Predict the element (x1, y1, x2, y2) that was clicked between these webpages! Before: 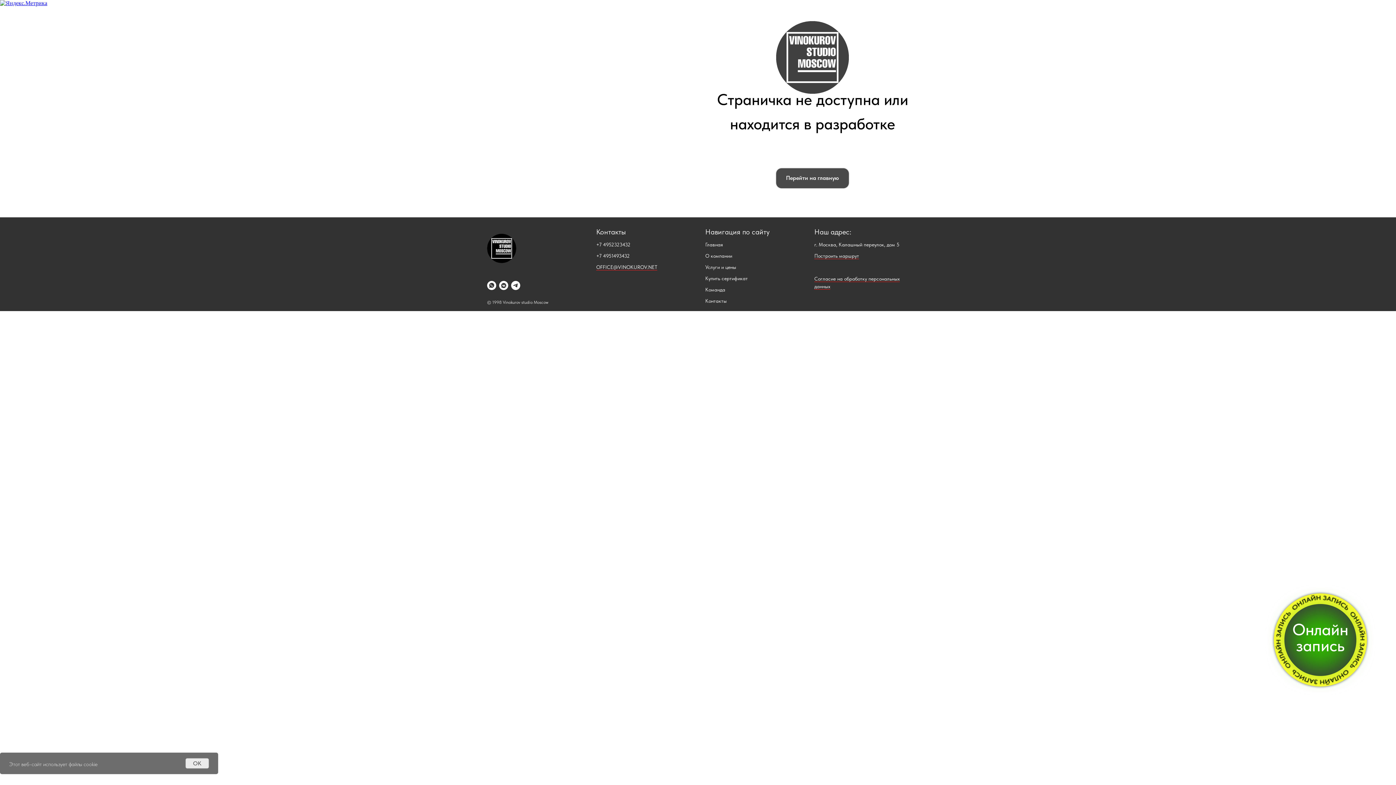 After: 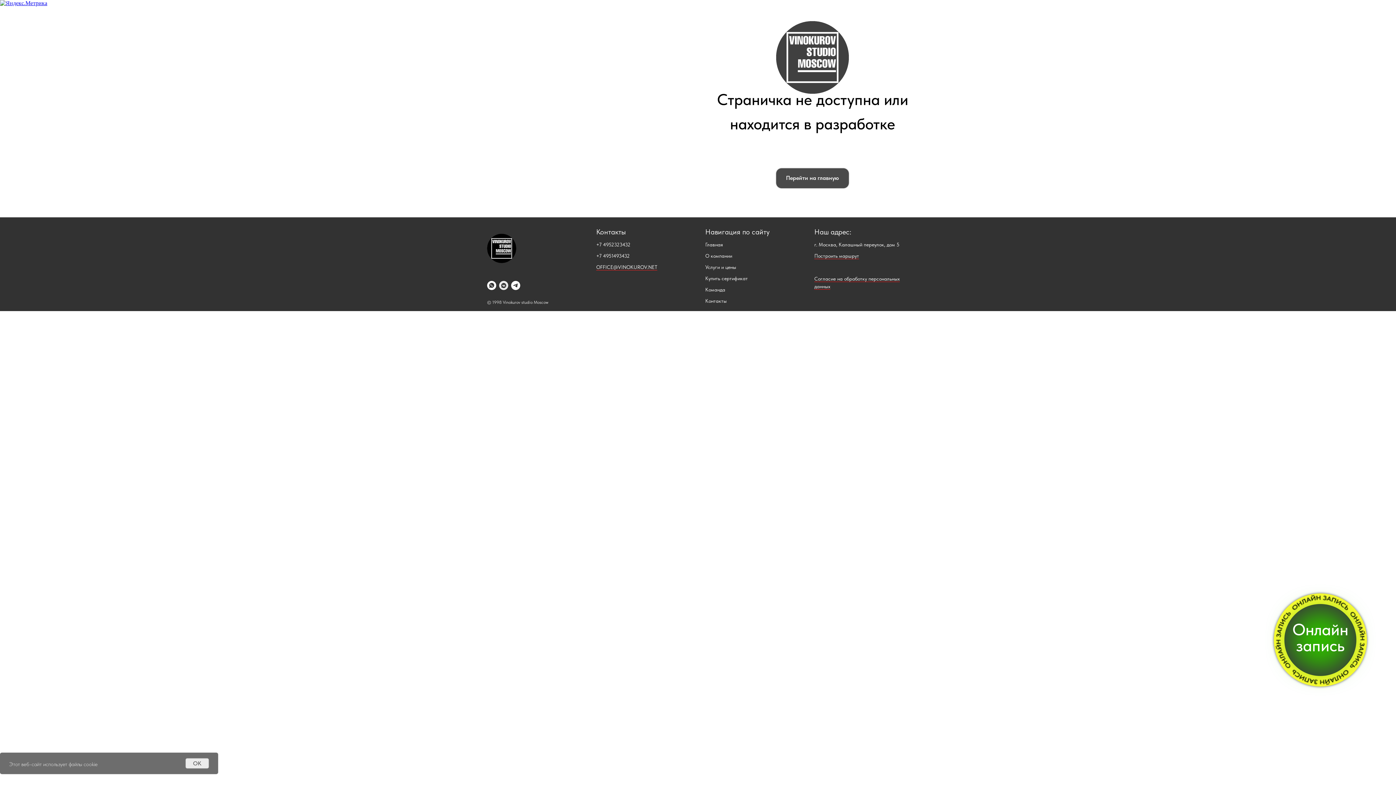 Action: bbox: (499, 280, 508, 290) label: vkmessenger